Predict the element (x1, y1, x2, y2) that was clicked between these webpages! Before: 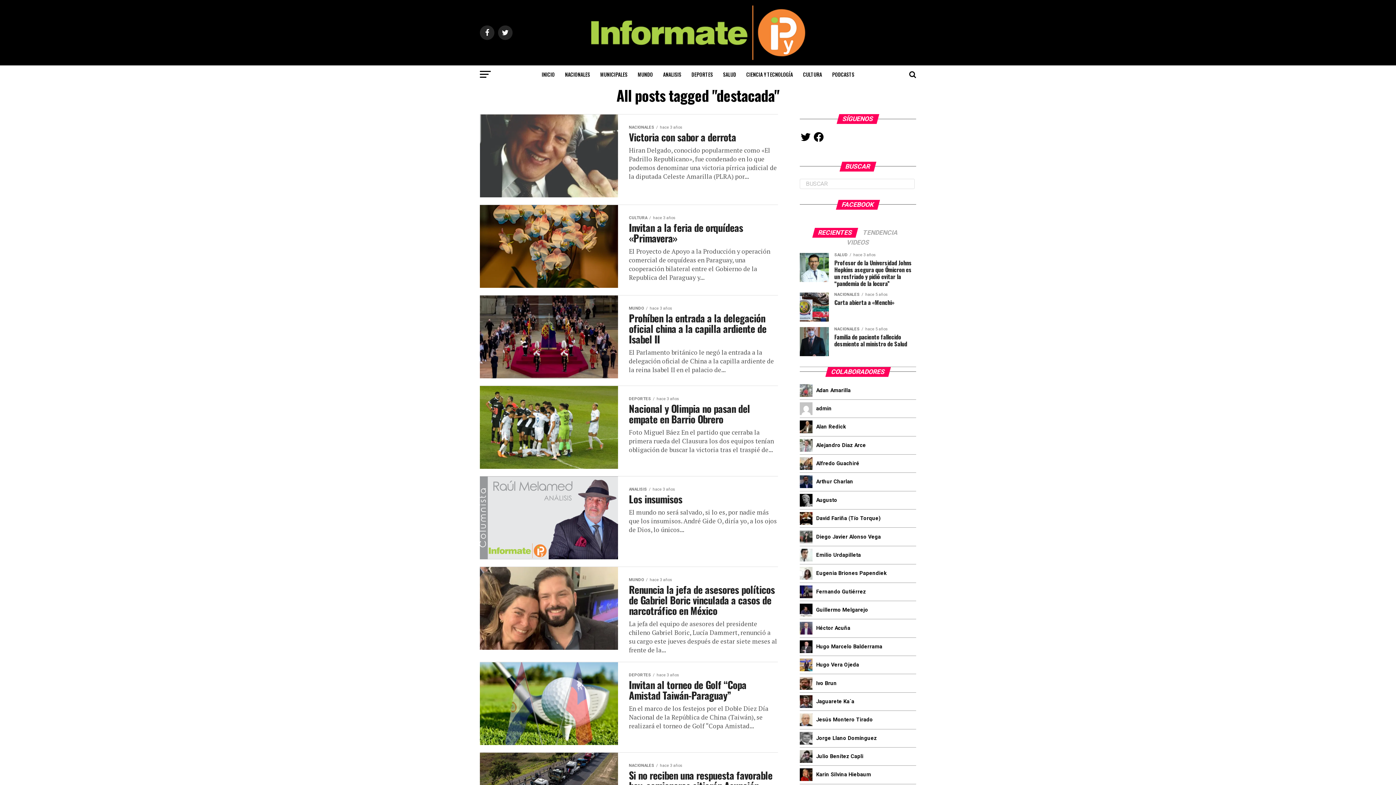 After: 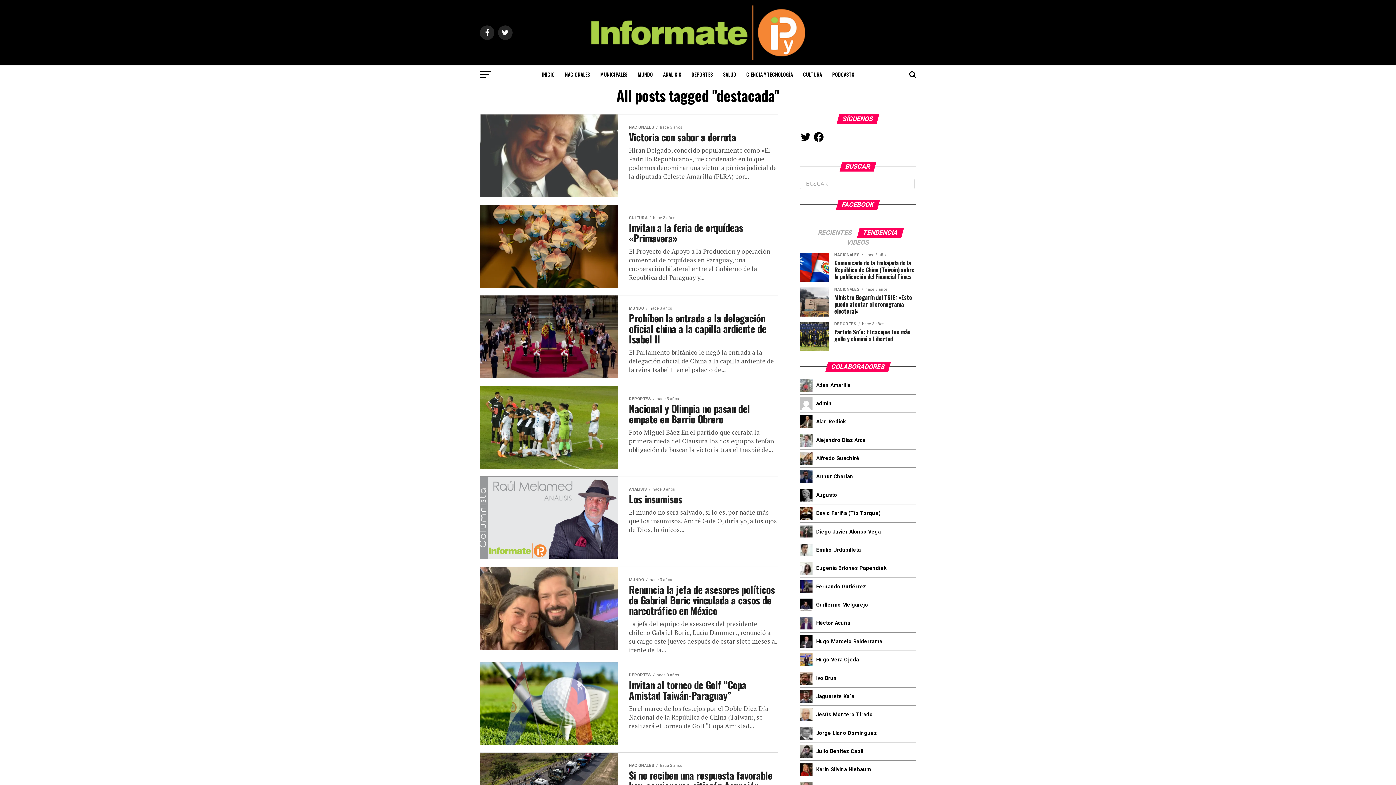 Action: bbox: (858, 230, 902, 236) label: TENDENCIA